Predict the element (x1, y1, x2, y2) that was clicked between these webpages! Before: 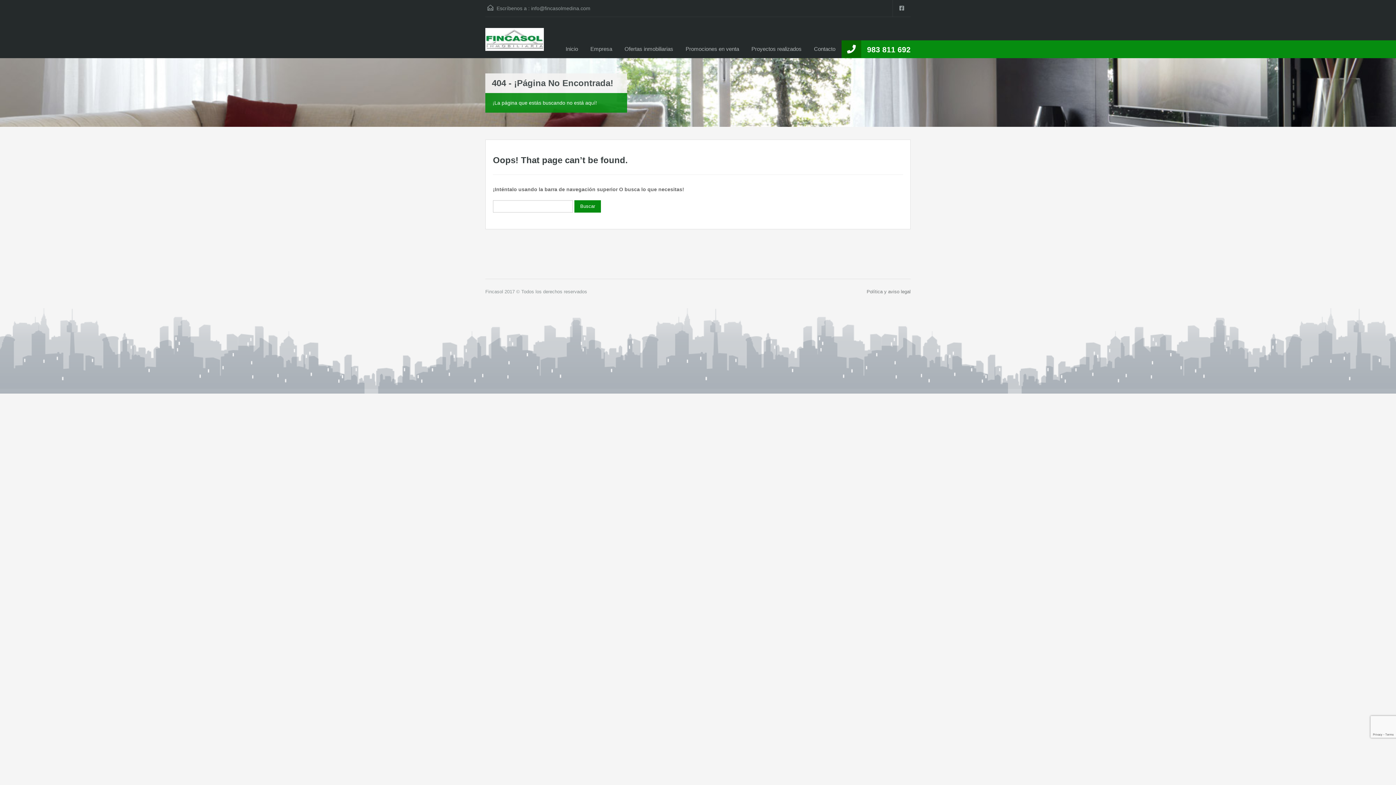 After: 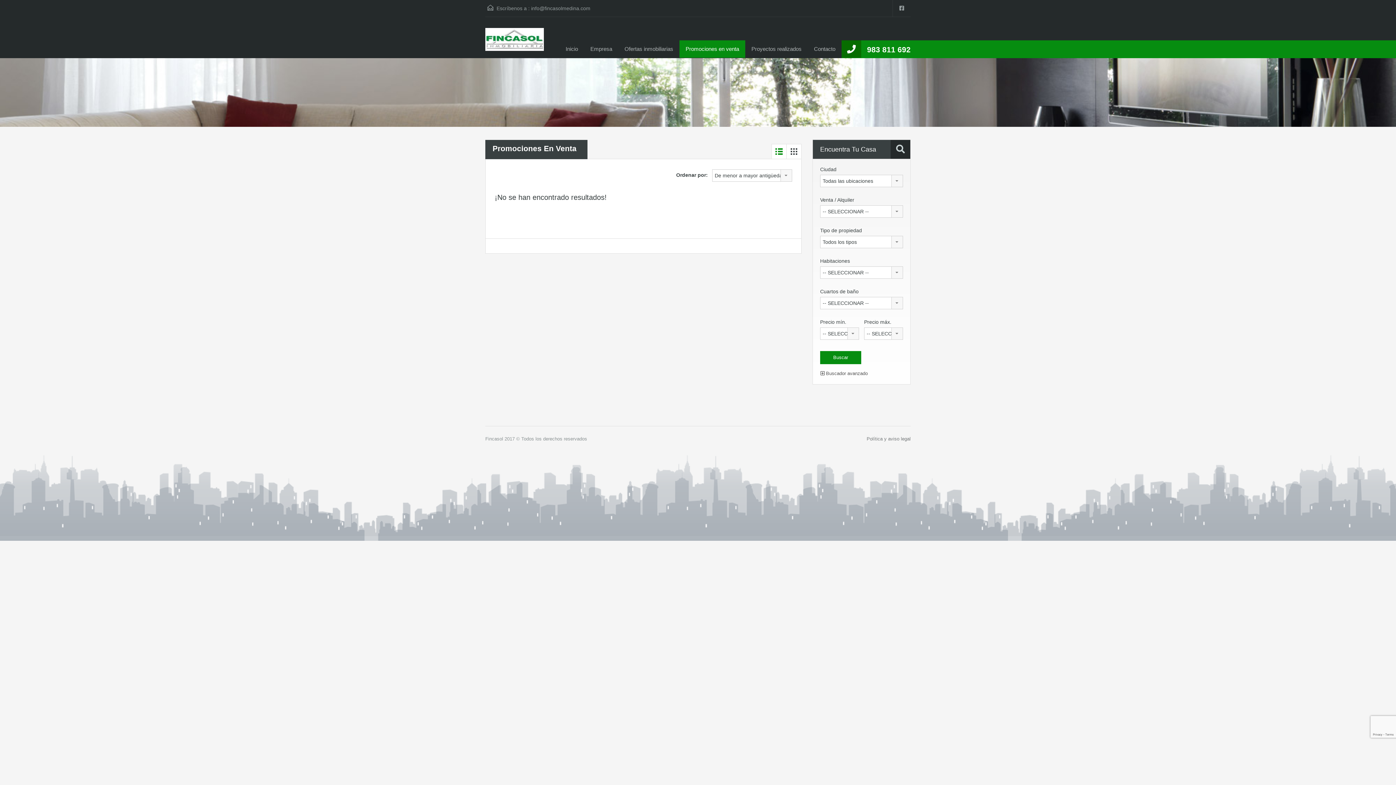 Action: bbox: (679, 40, 745, 57) label: Promociones en venta